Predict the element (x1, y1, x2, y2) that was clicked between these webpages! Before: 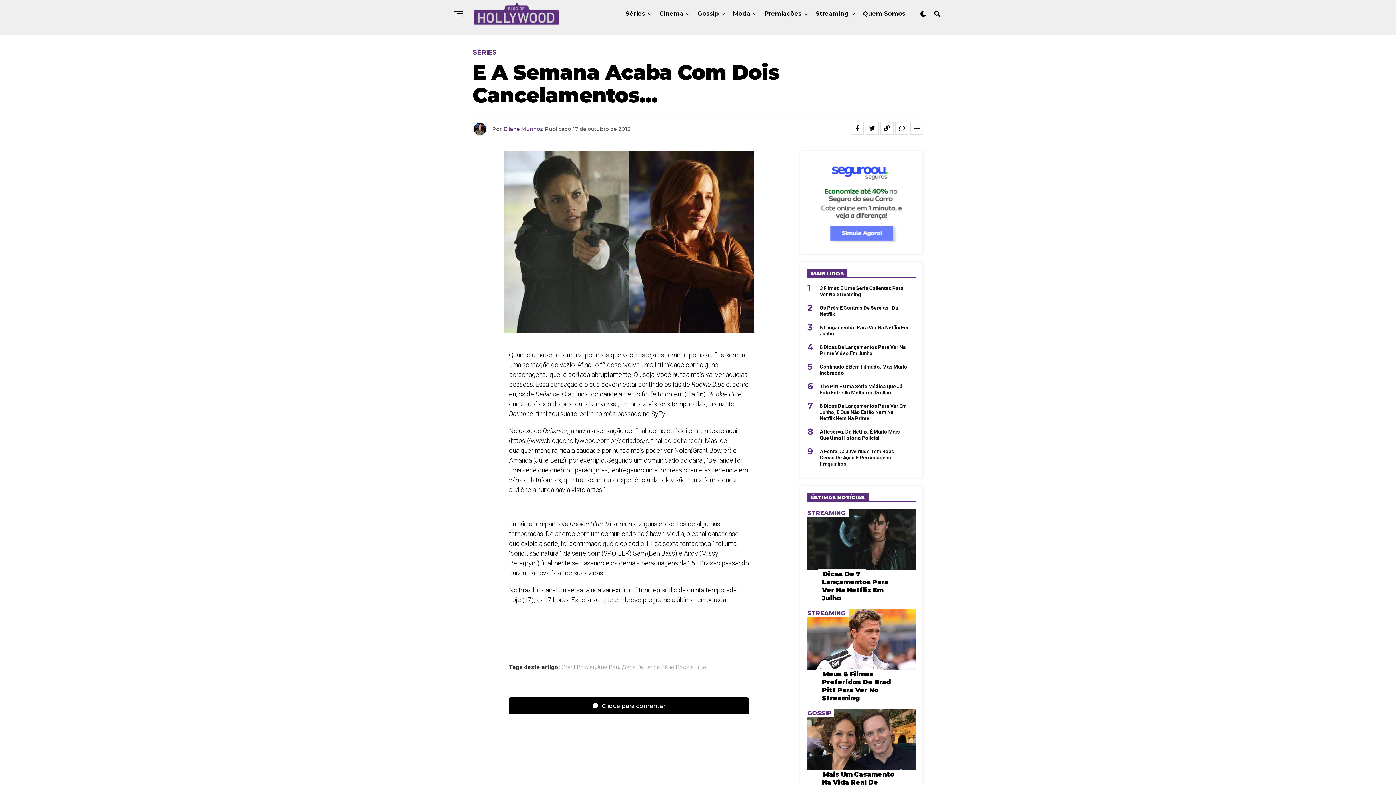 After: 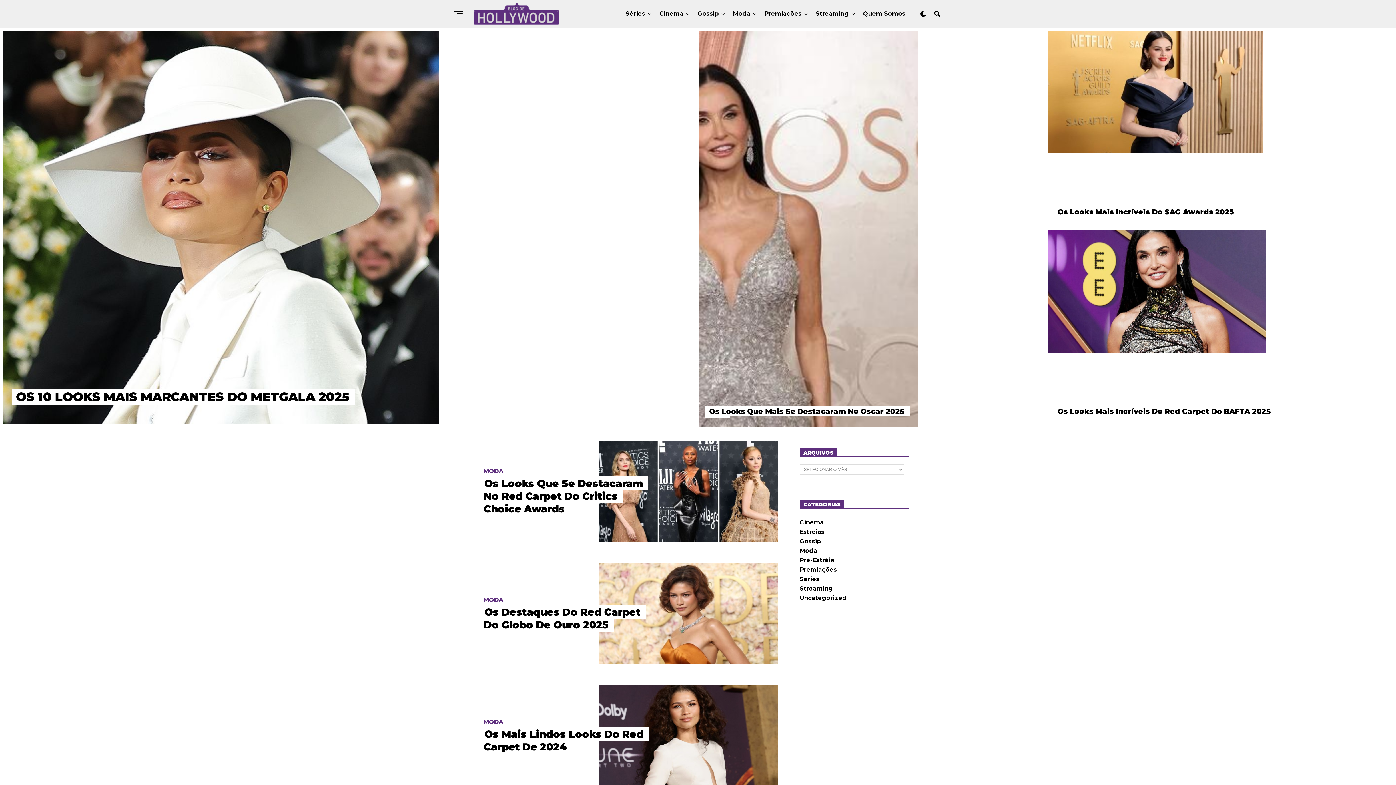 Action: bbox: (729, 0, 754, 27) label: Moda